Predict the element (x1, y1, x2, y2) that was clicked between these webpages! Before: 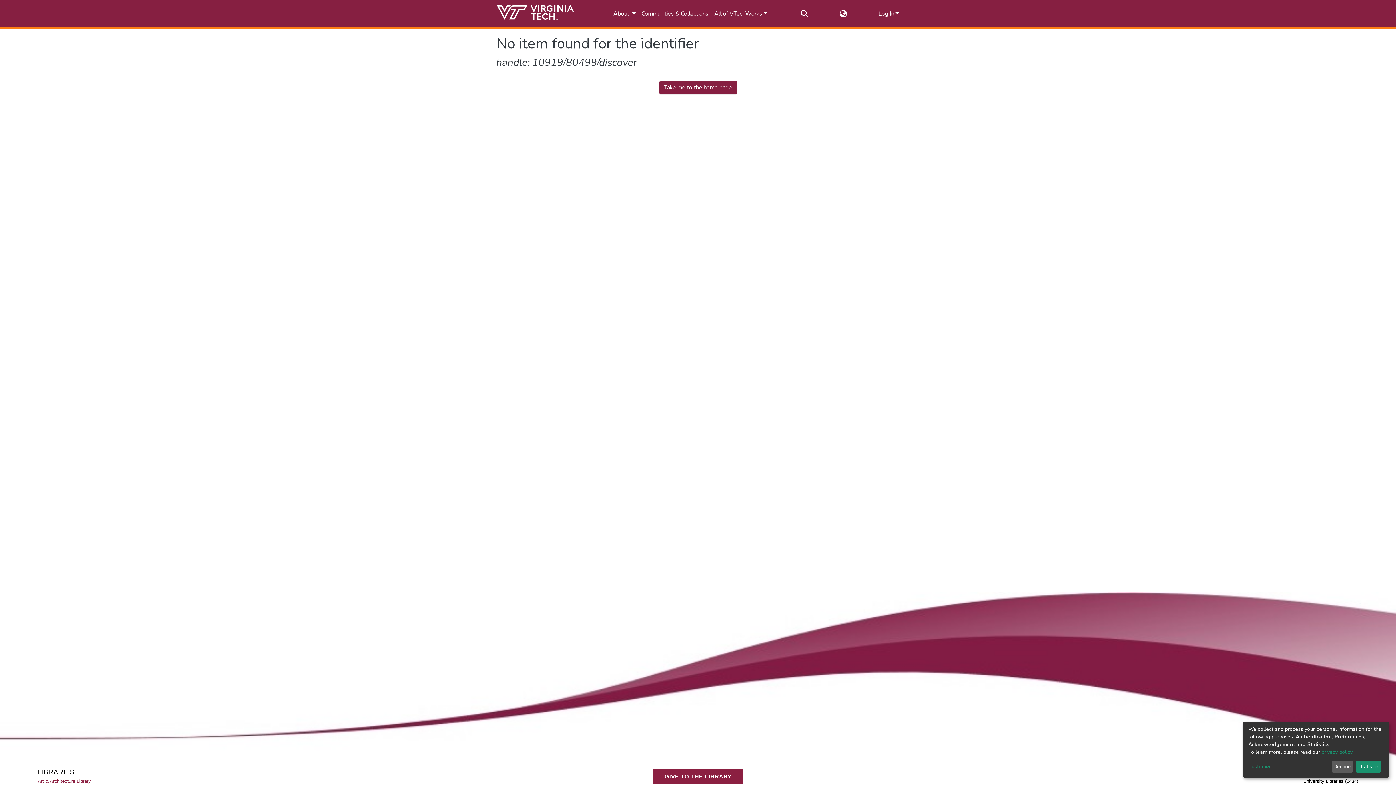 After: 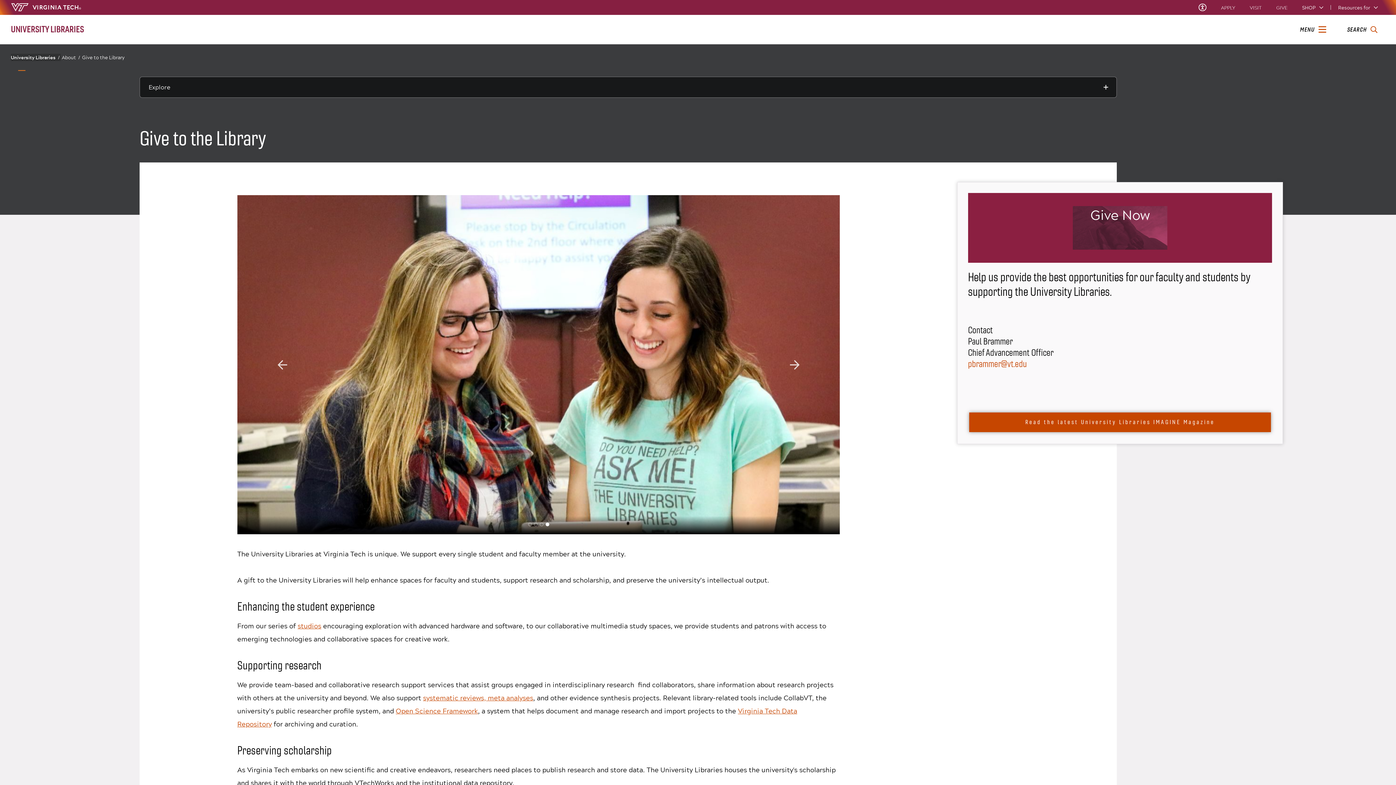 Action: bbox: (653, 769, 742, 784) label: GIVE TO THE LIBRARY